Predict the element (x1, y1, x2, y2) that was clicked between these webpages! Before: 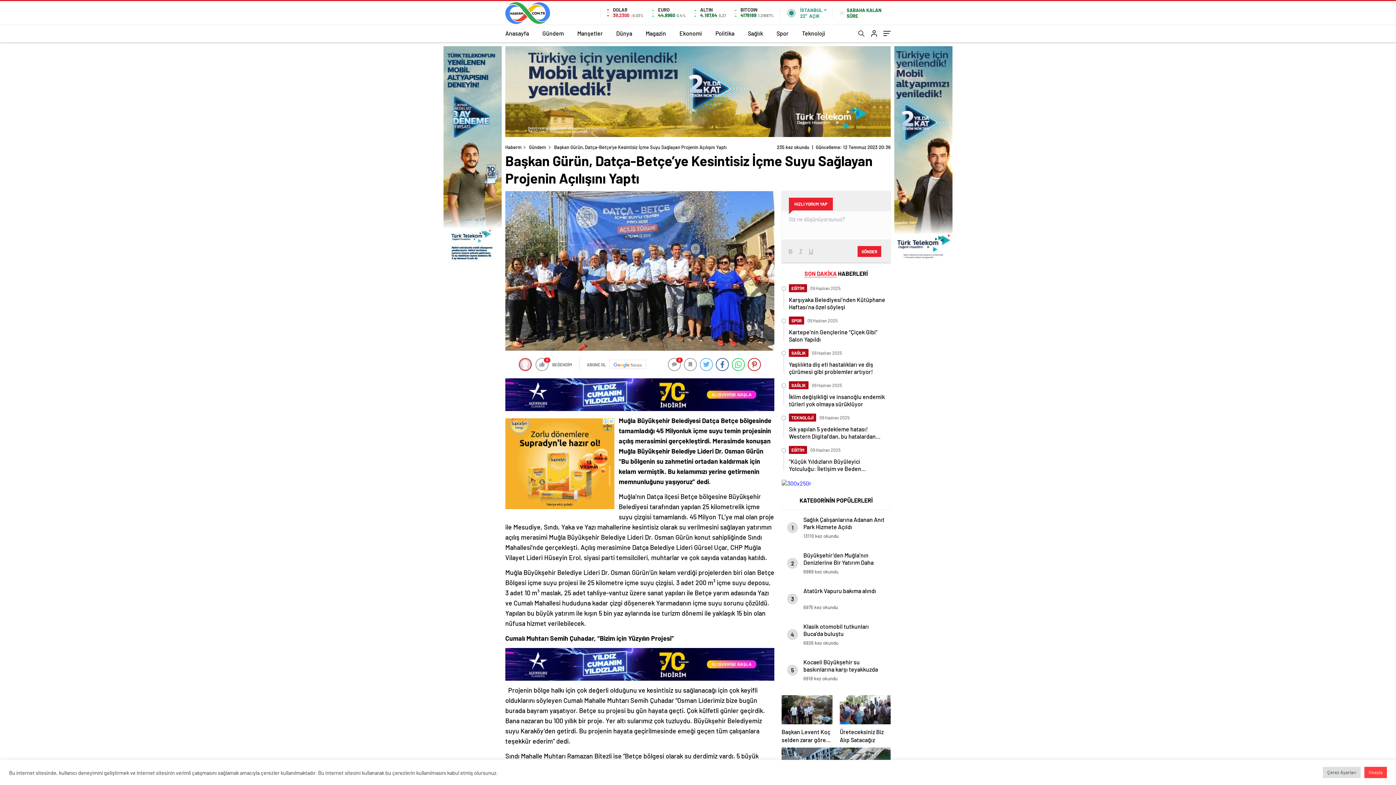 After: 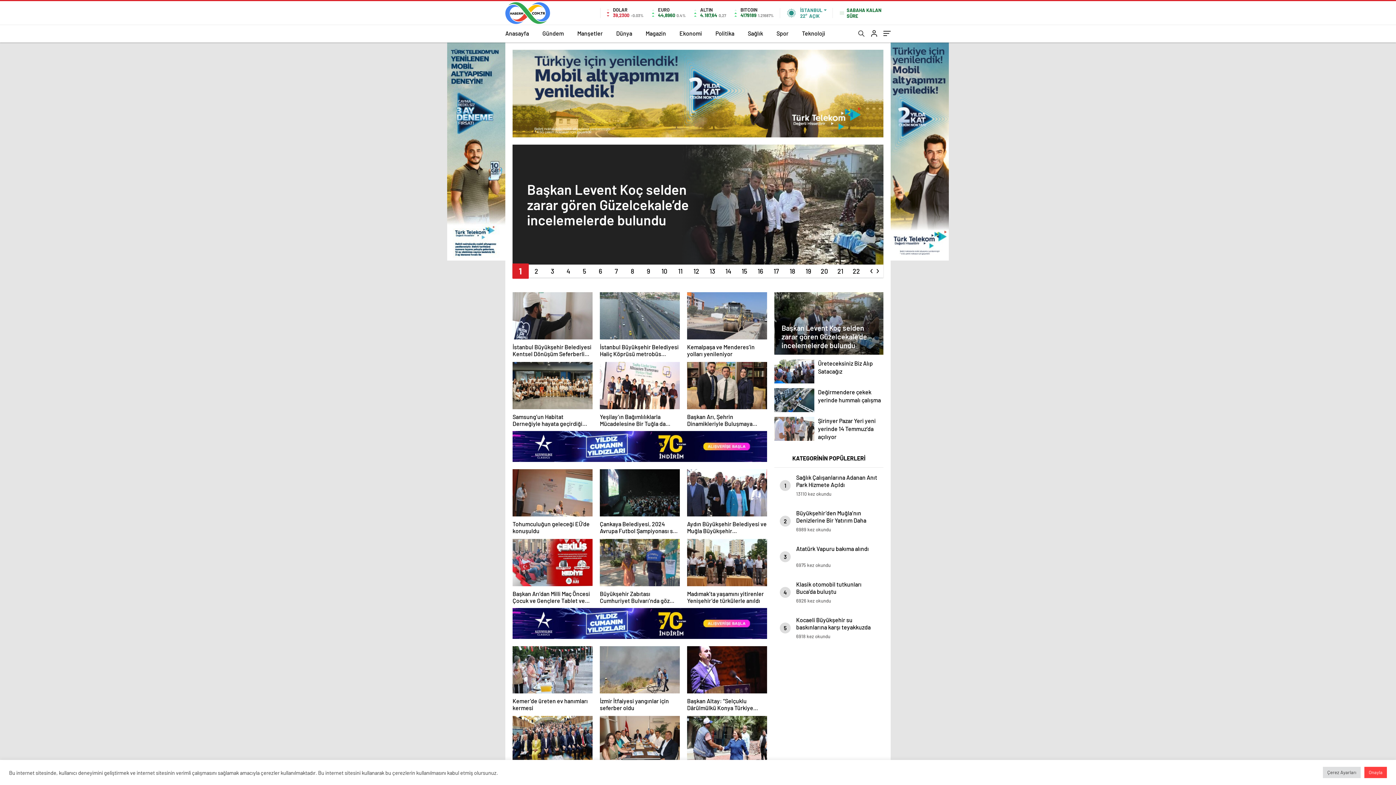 Action: label: Gündem bbox: (542, 24, 564, 42)